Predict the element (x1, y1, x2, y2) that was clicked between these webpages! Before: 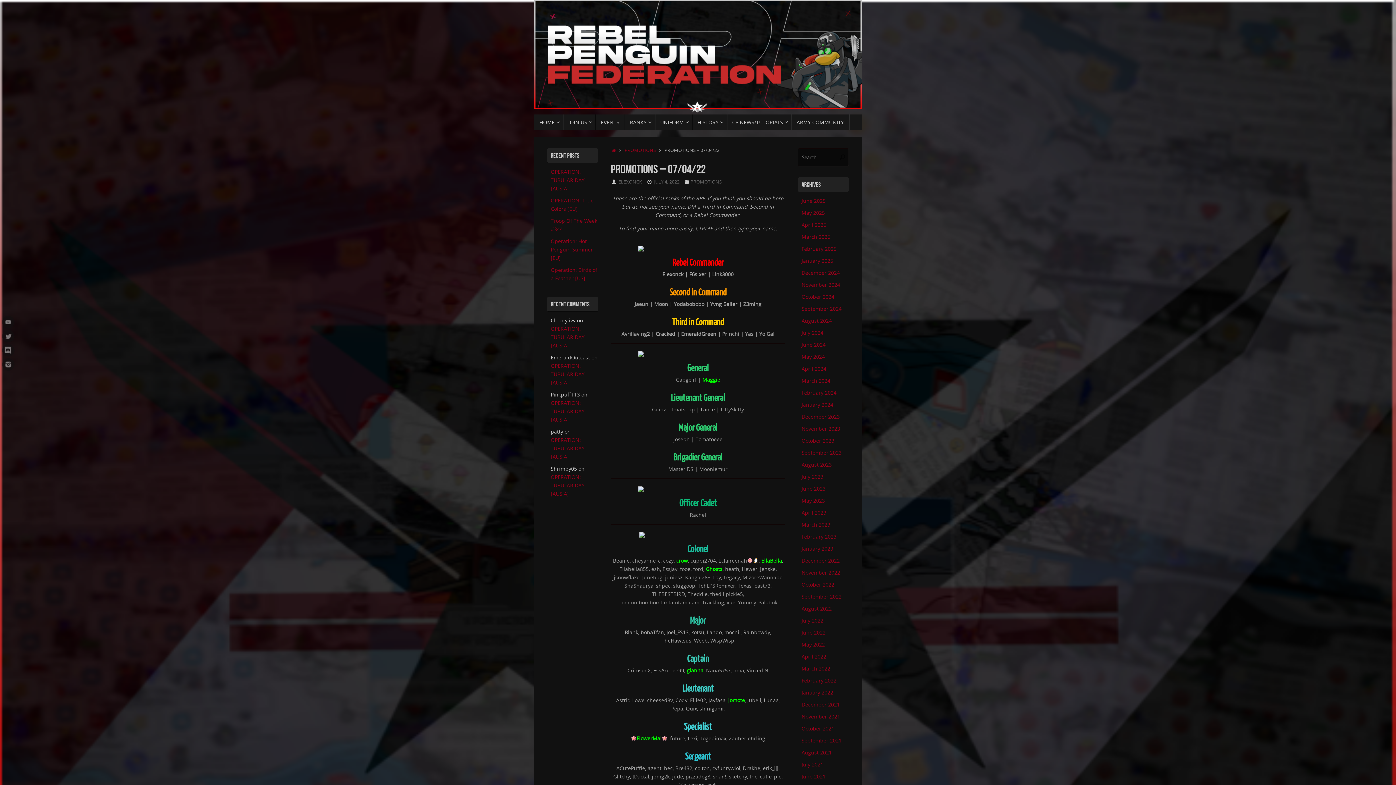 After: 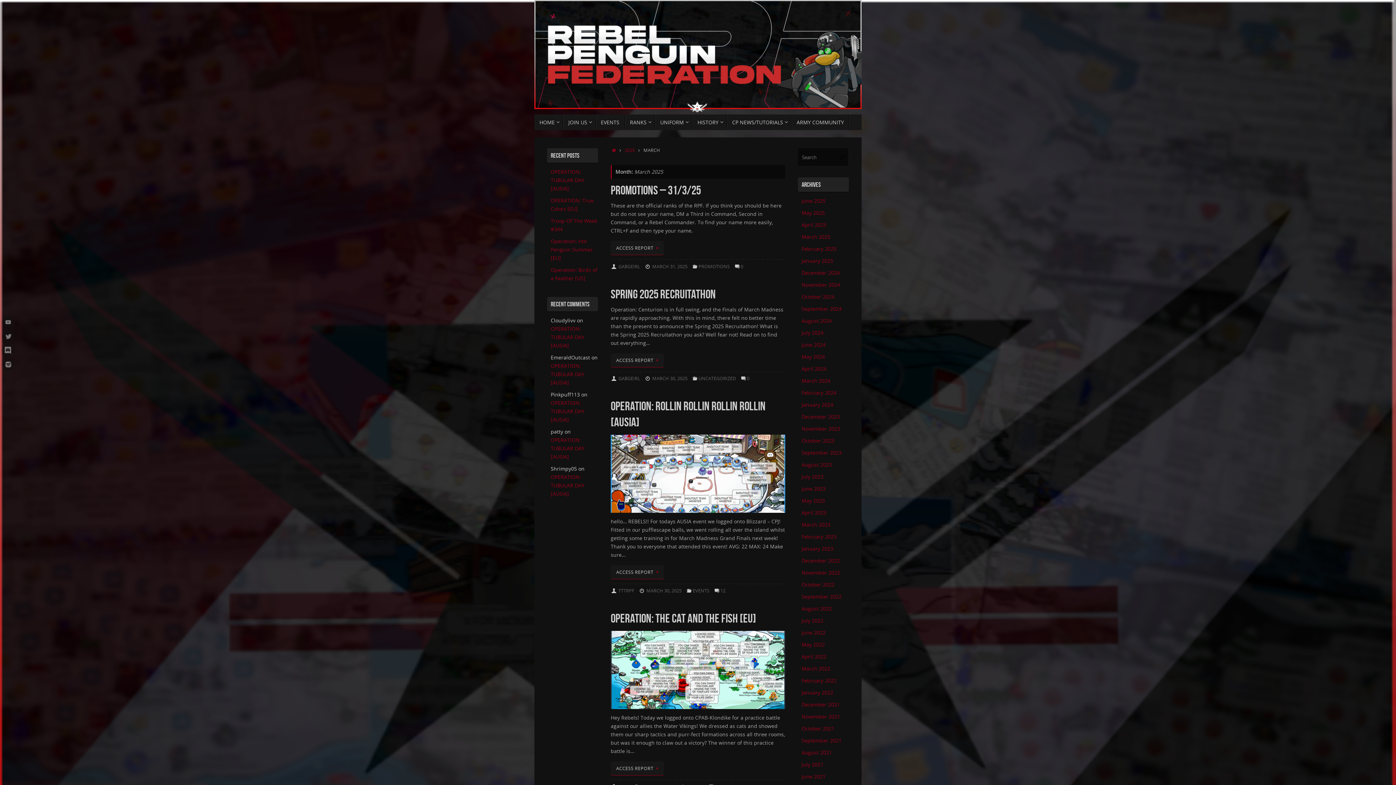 Action: label: March 2025 bbox: (801, 233, 830, 240)